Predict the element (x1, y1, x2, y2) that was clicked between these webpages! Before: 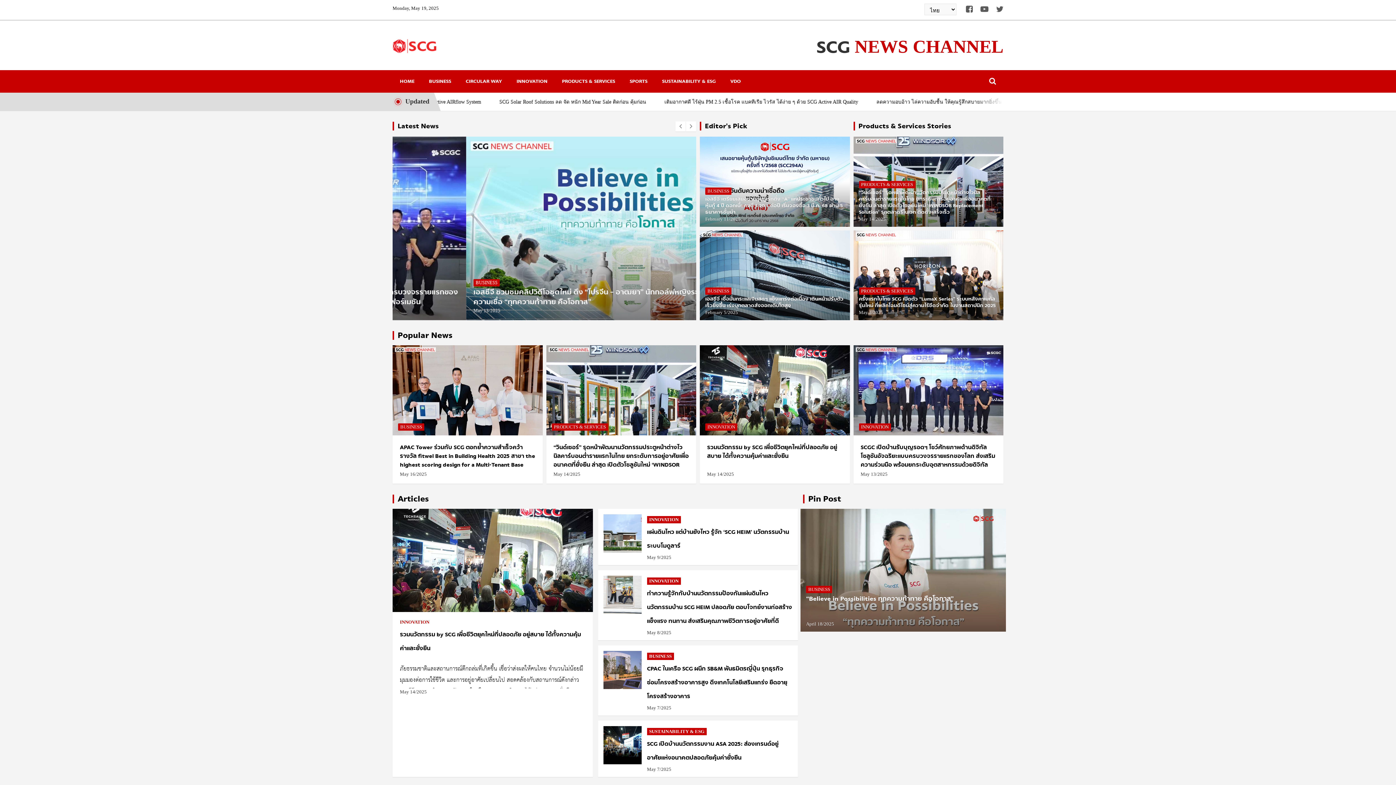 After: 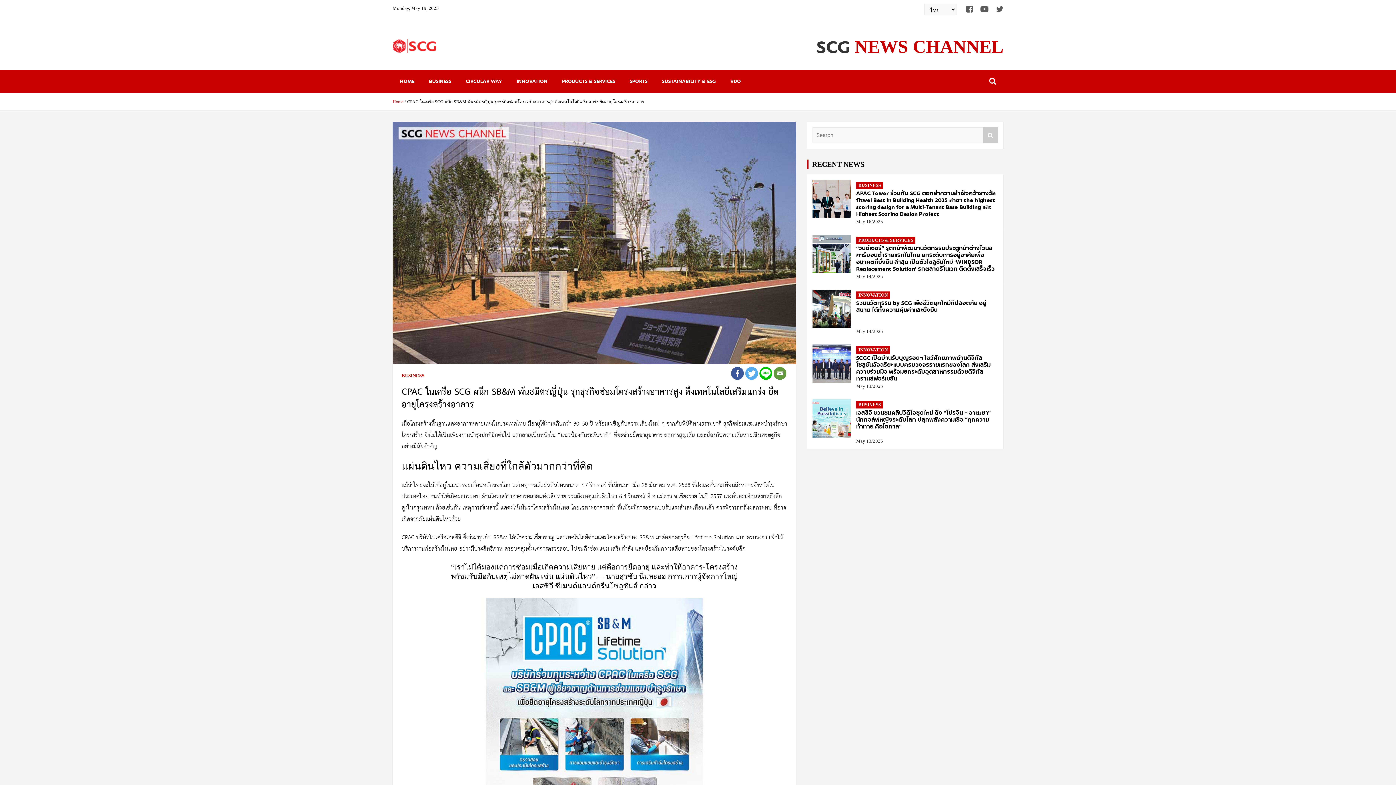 Action: bbox: (603, 650, 641, 689)